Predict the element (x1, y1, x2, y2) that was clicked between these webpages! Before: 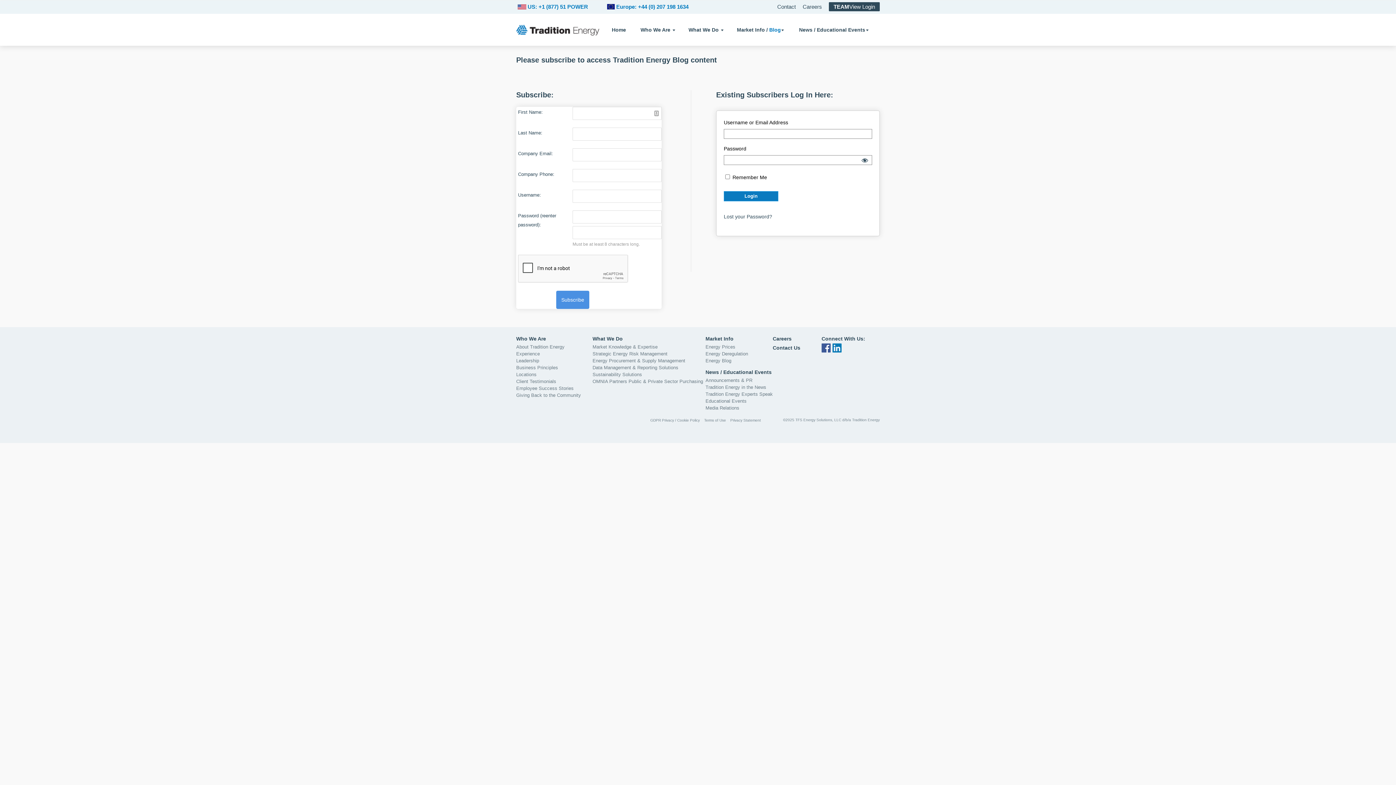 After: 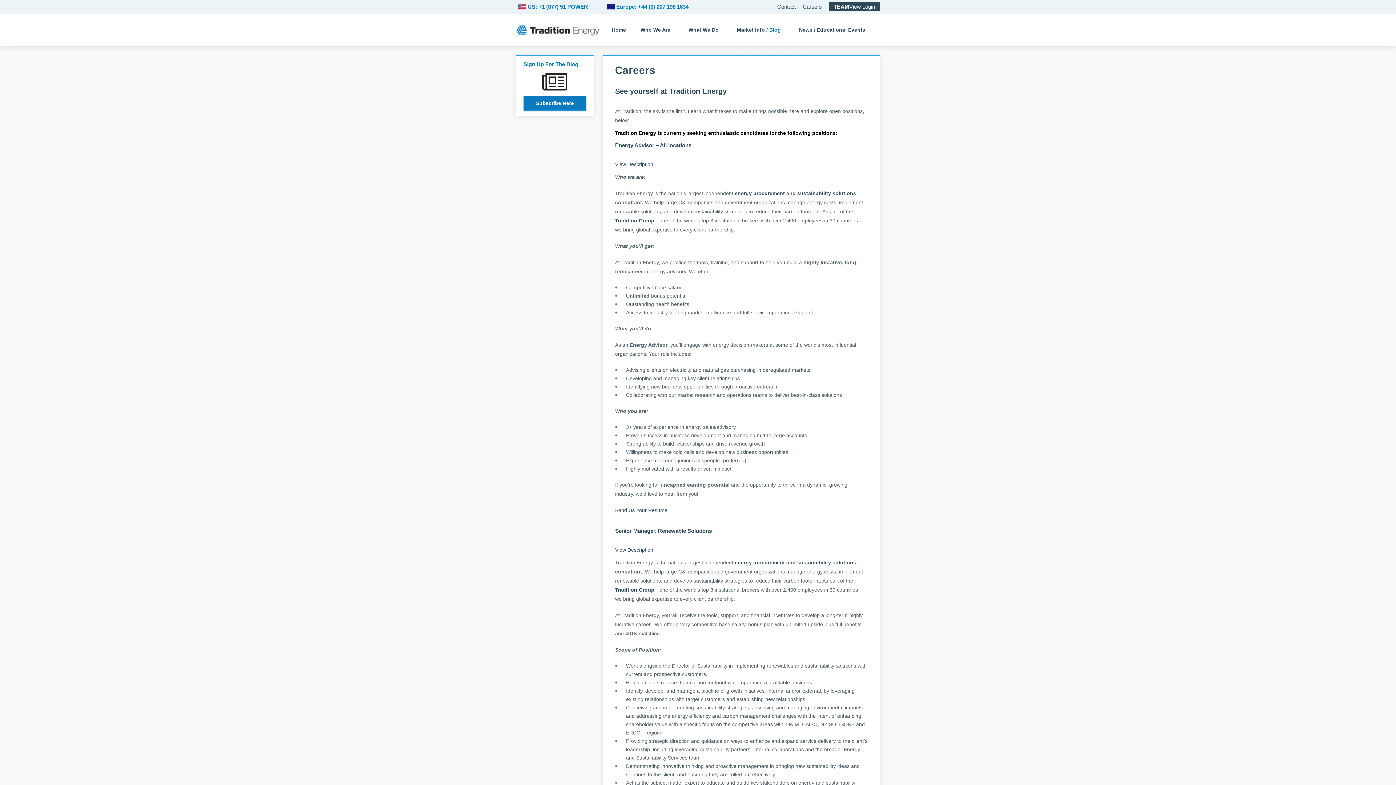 Action: bbox: (772, 336, 791, 341) label: Careers